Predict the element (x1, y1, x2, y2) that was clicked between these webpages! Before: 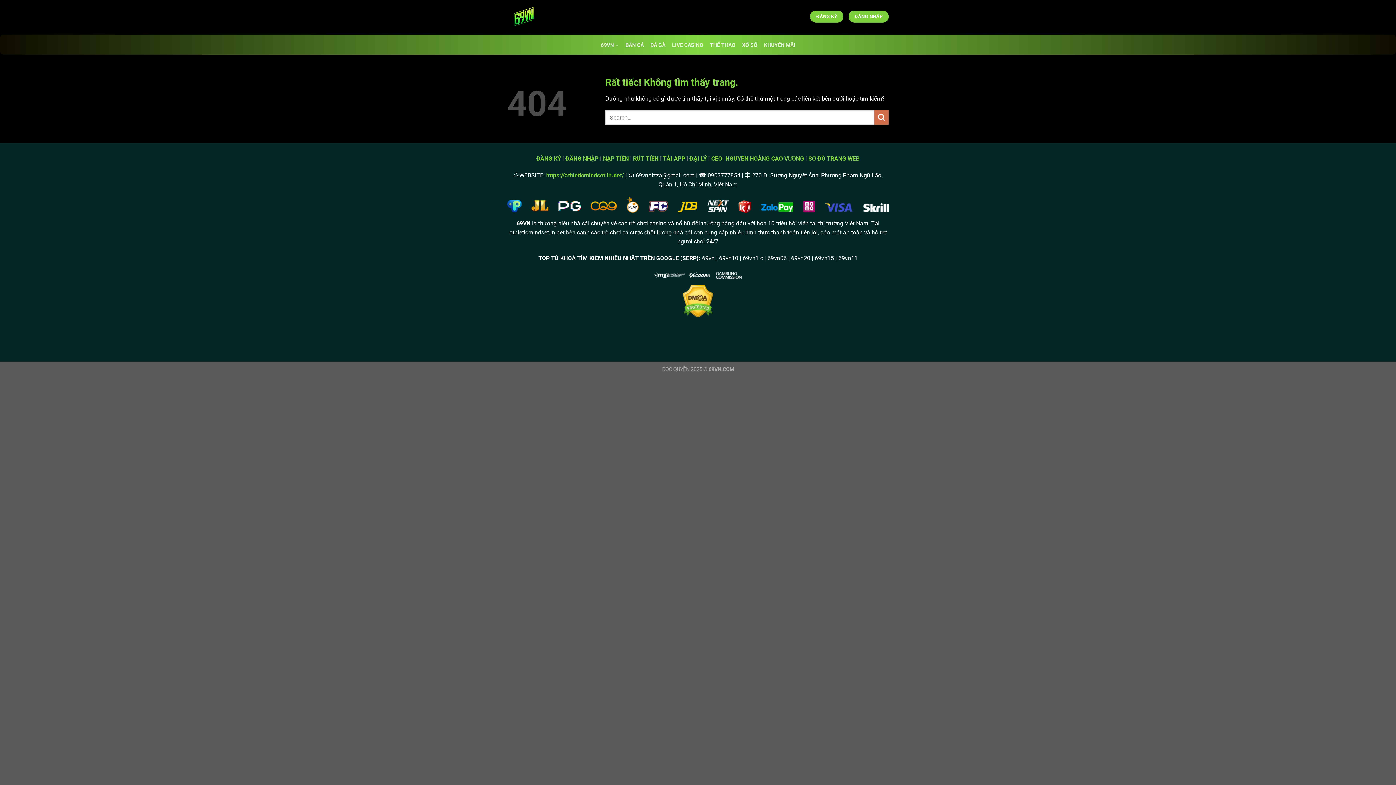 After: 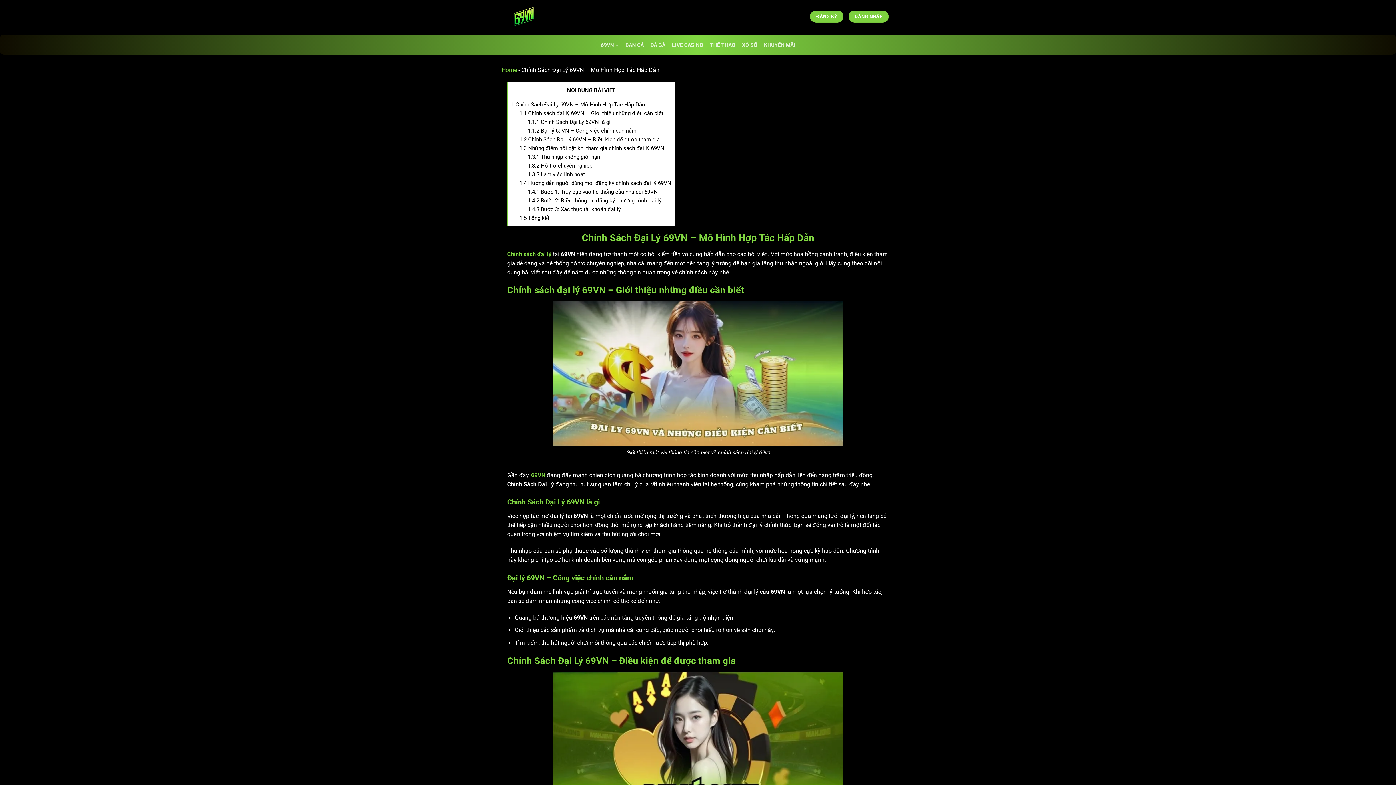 Action: bbox: (689, 155, 707, 162) label: ĐẠI LÝ